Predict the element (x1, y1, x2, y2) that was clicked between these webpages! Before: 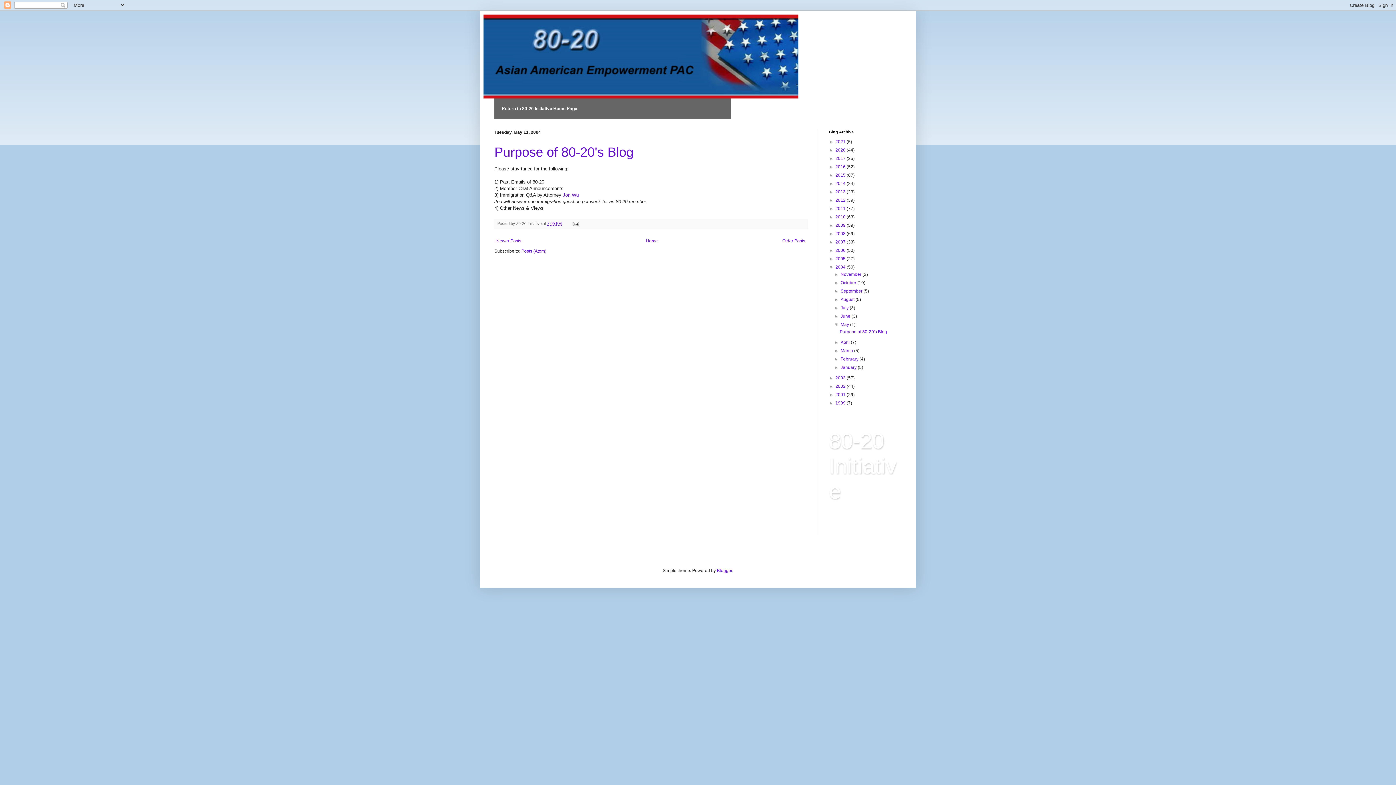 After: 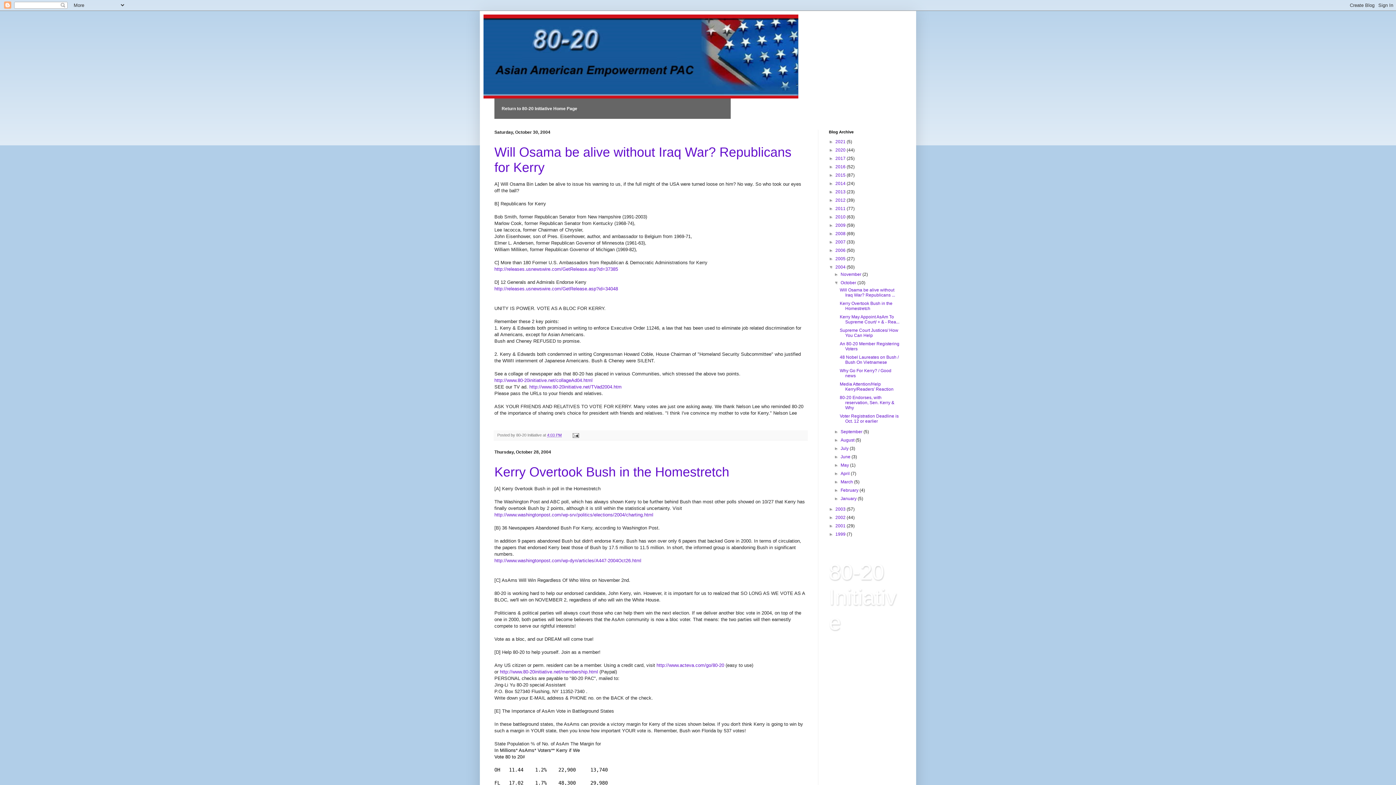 Action: label: October  bbox: (840, 280, 857, 285)